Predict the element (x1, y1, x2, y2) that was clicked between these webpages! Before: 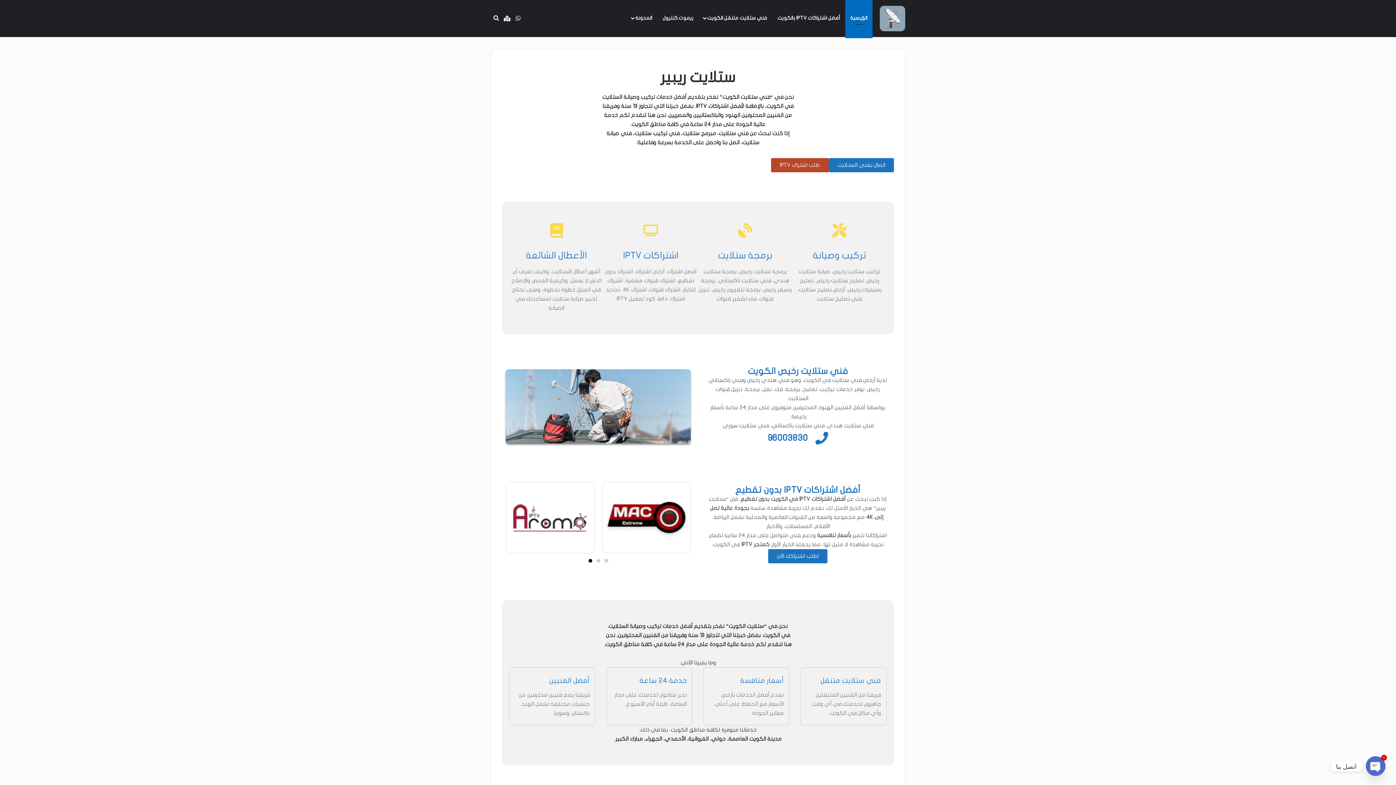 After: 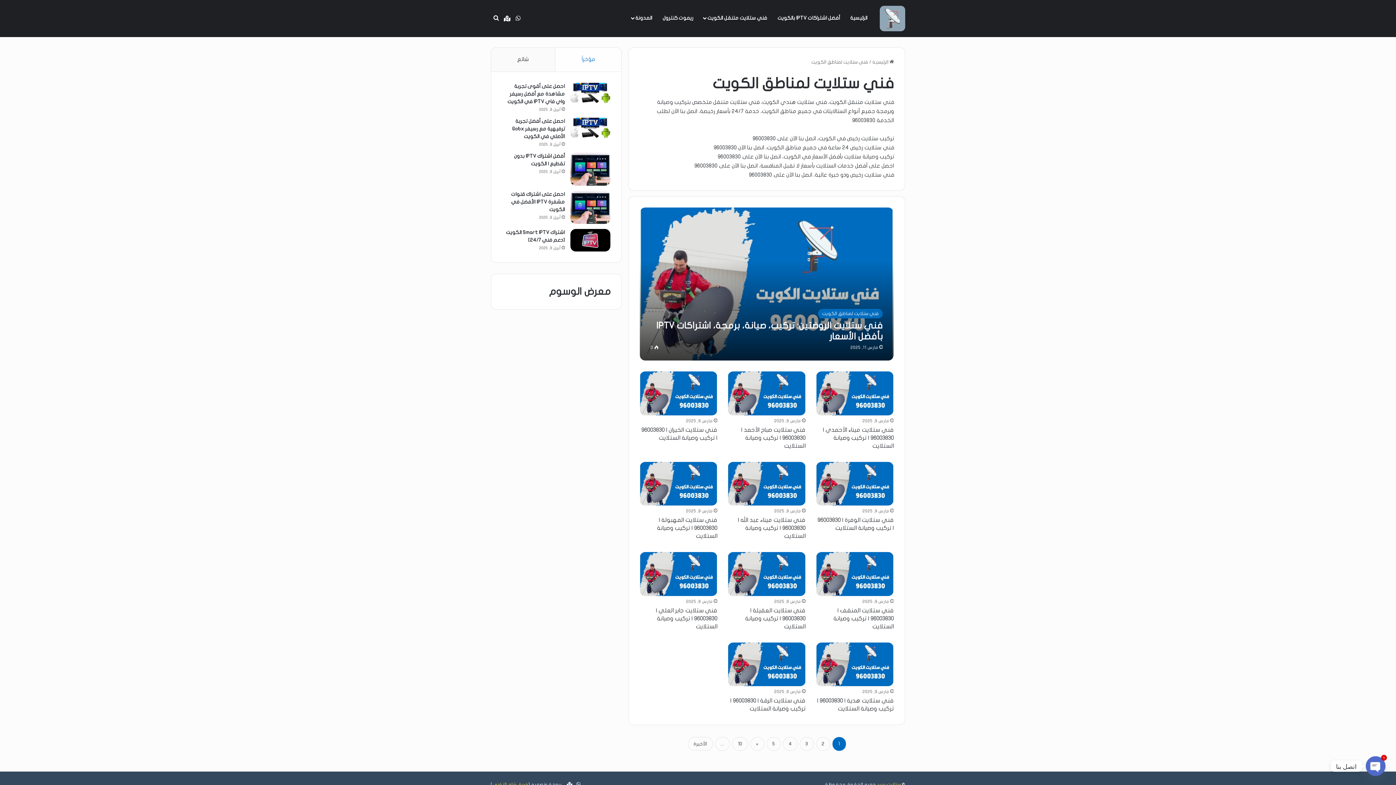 Action: bbox: (813, 250, 866, 260) label: تركيب وصيانة